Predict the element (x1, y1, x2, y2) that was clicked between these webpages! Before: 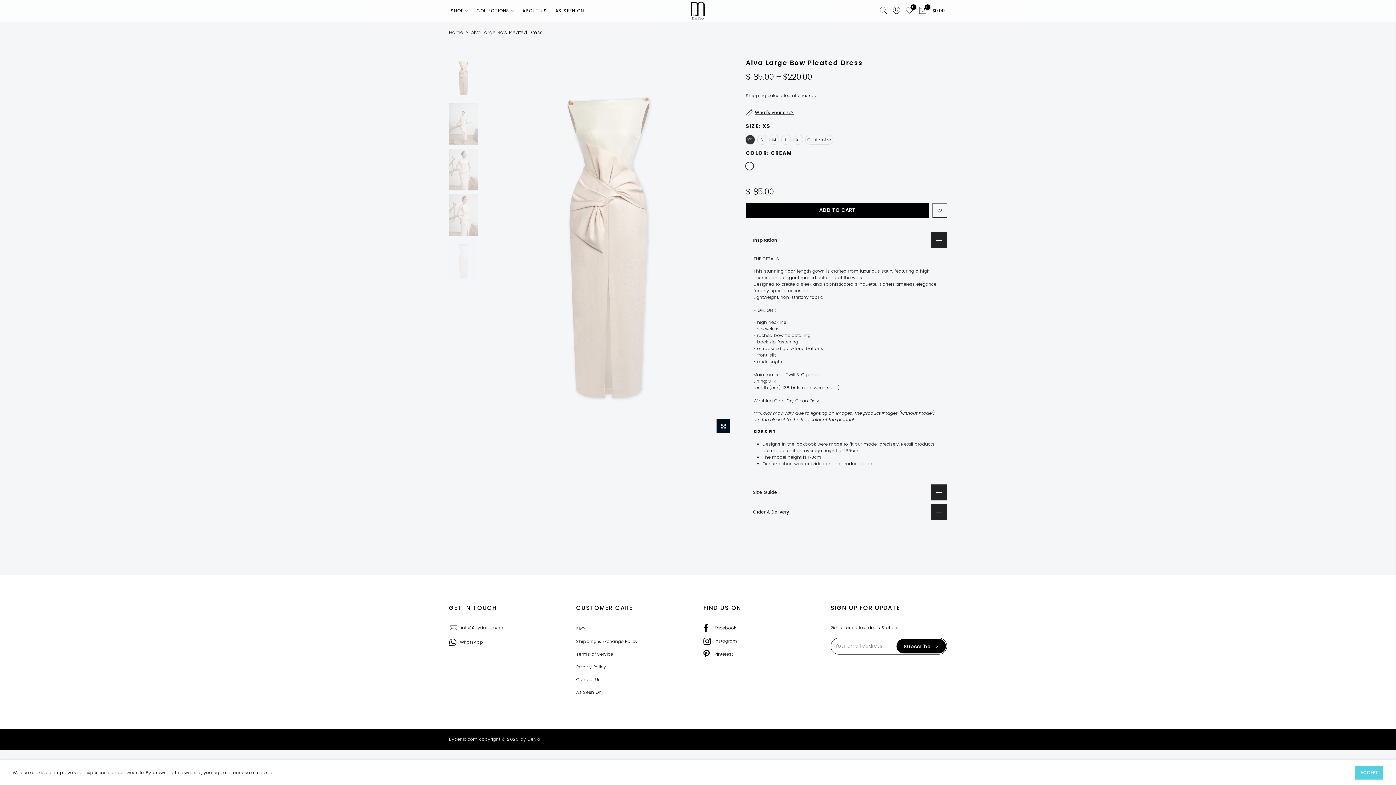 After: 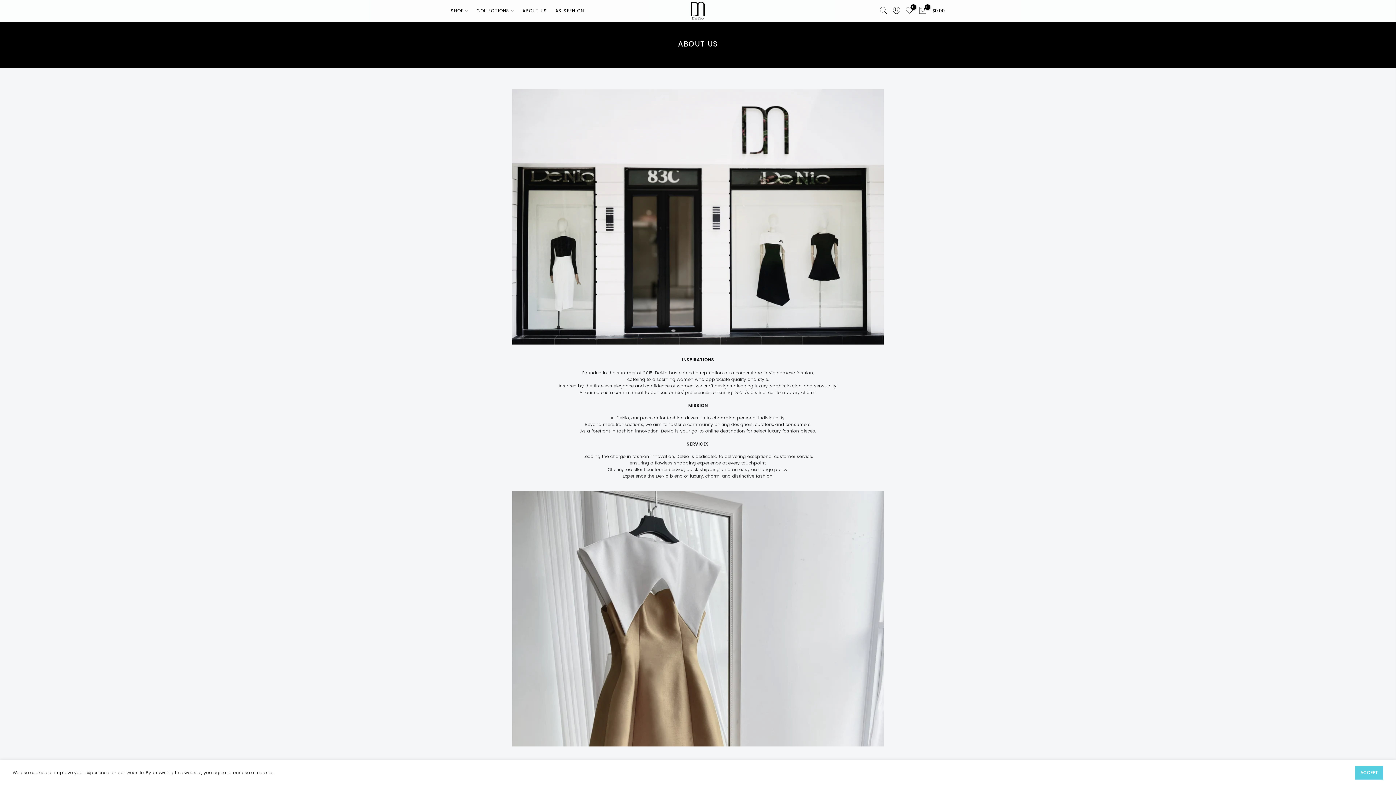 Action: bbox: (520, 0, 553, 21) label: ABOUT US